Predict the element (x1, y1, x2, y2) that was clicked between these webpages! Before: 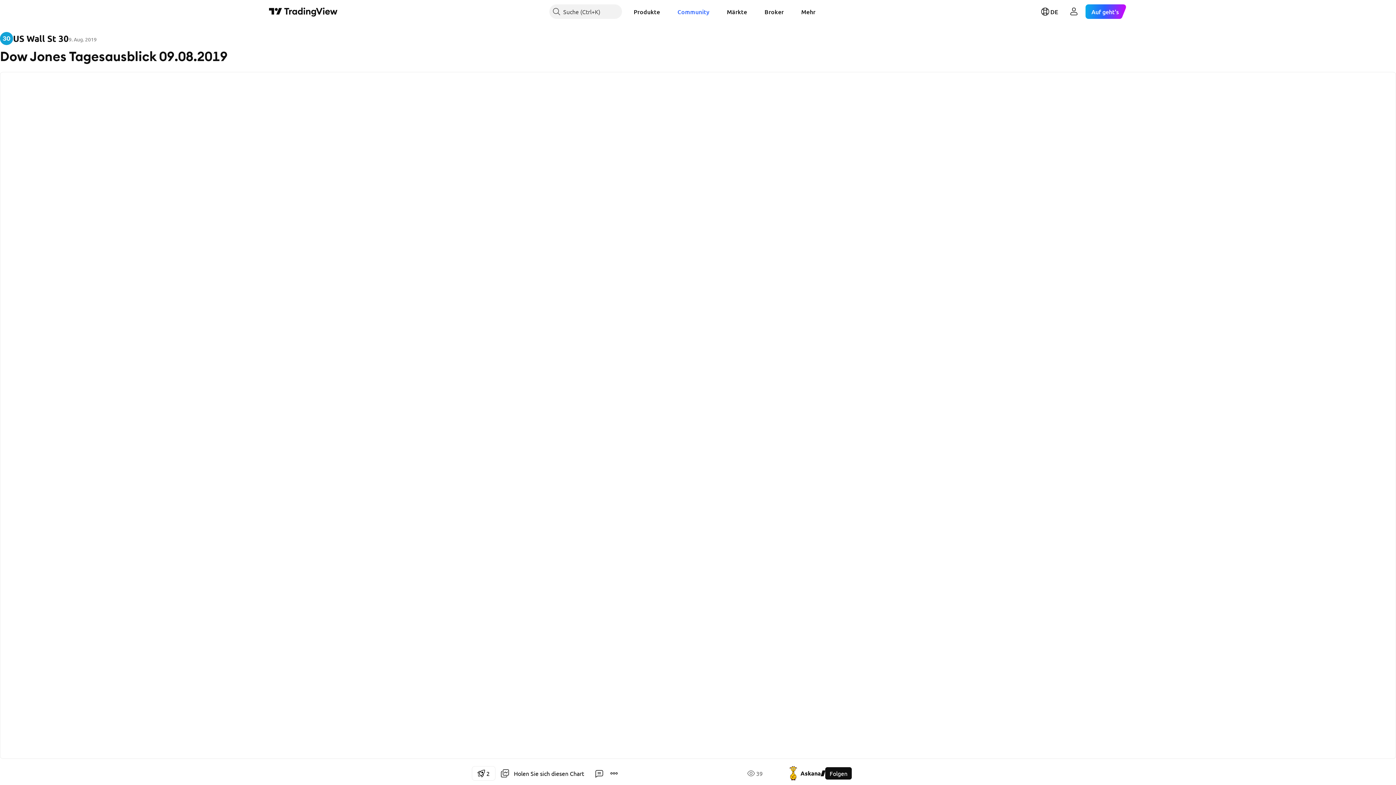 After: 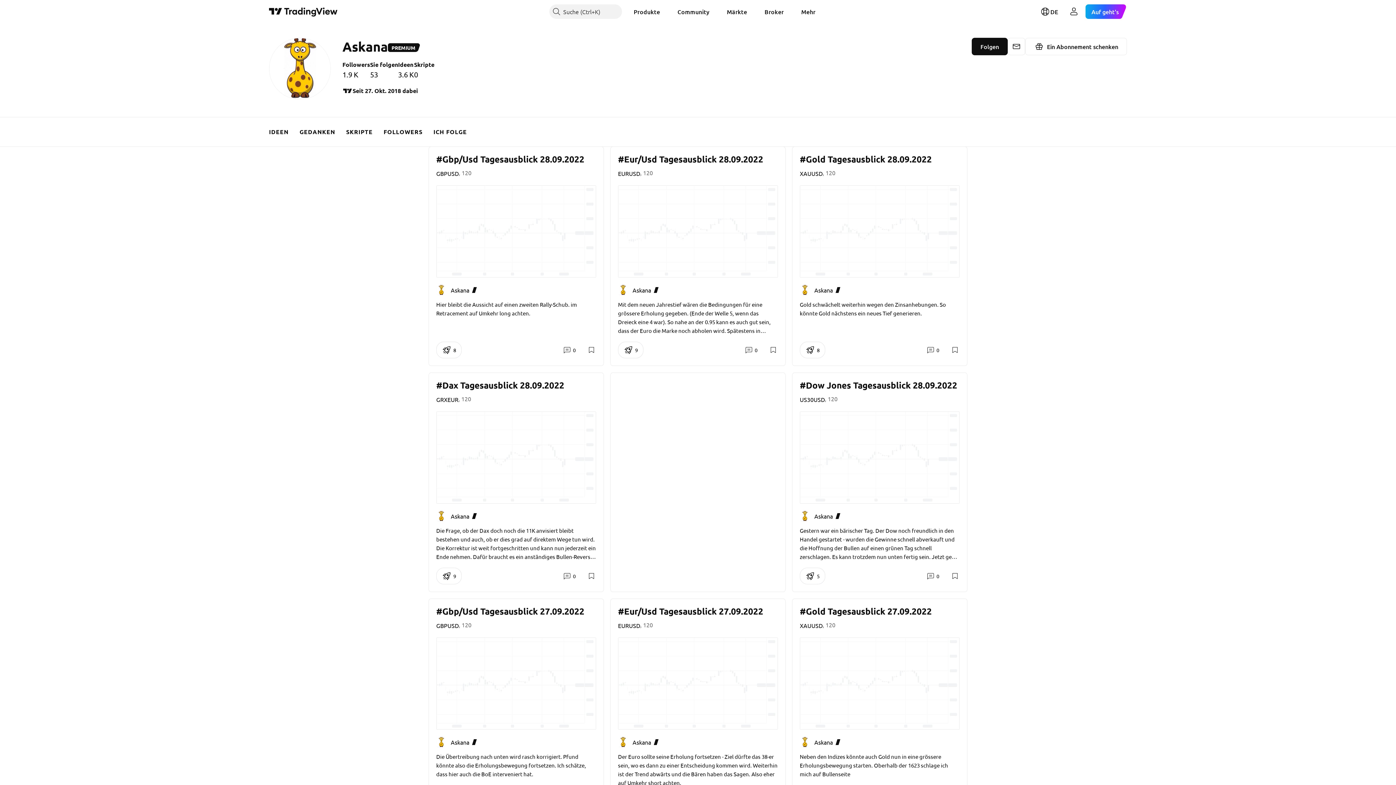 Action: label: Askana bbox: (786, 766, 821, 781)